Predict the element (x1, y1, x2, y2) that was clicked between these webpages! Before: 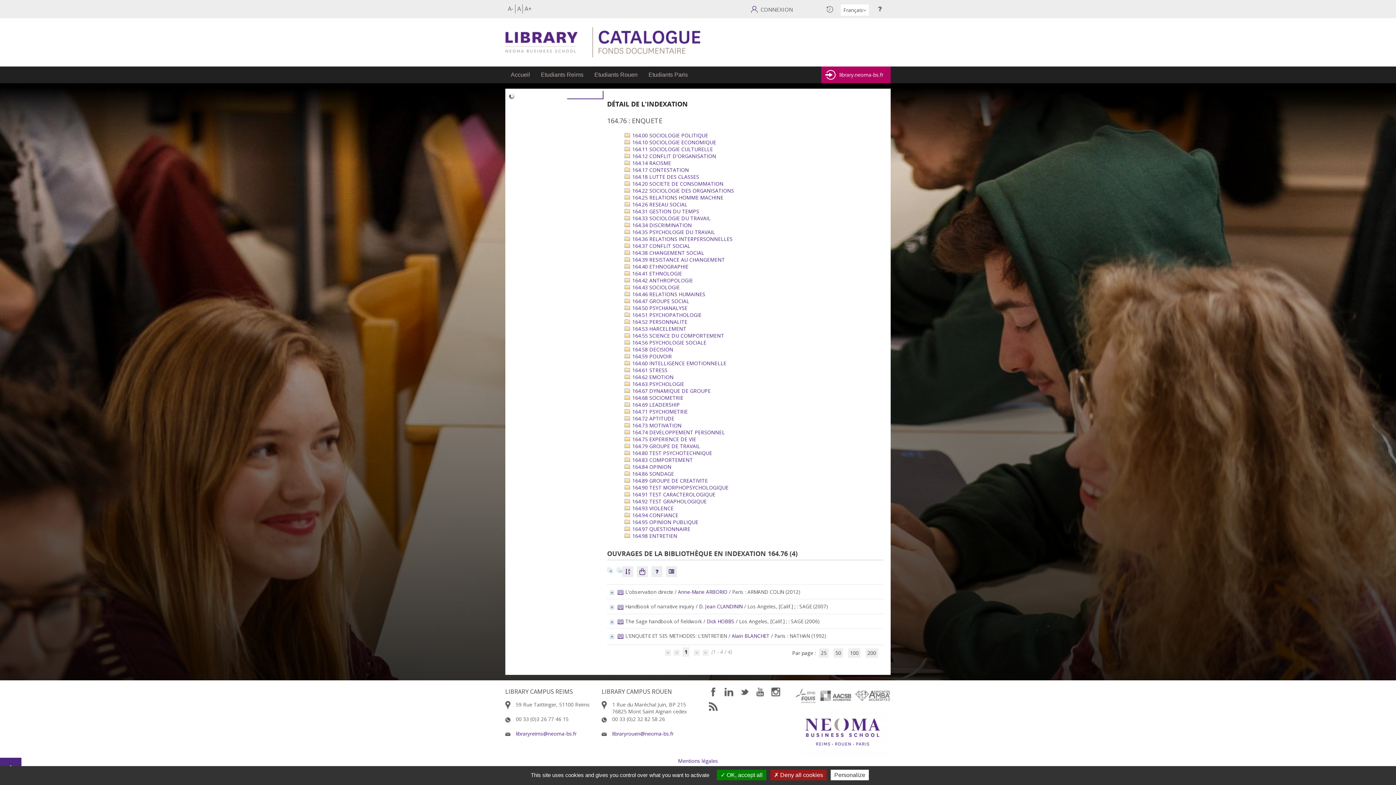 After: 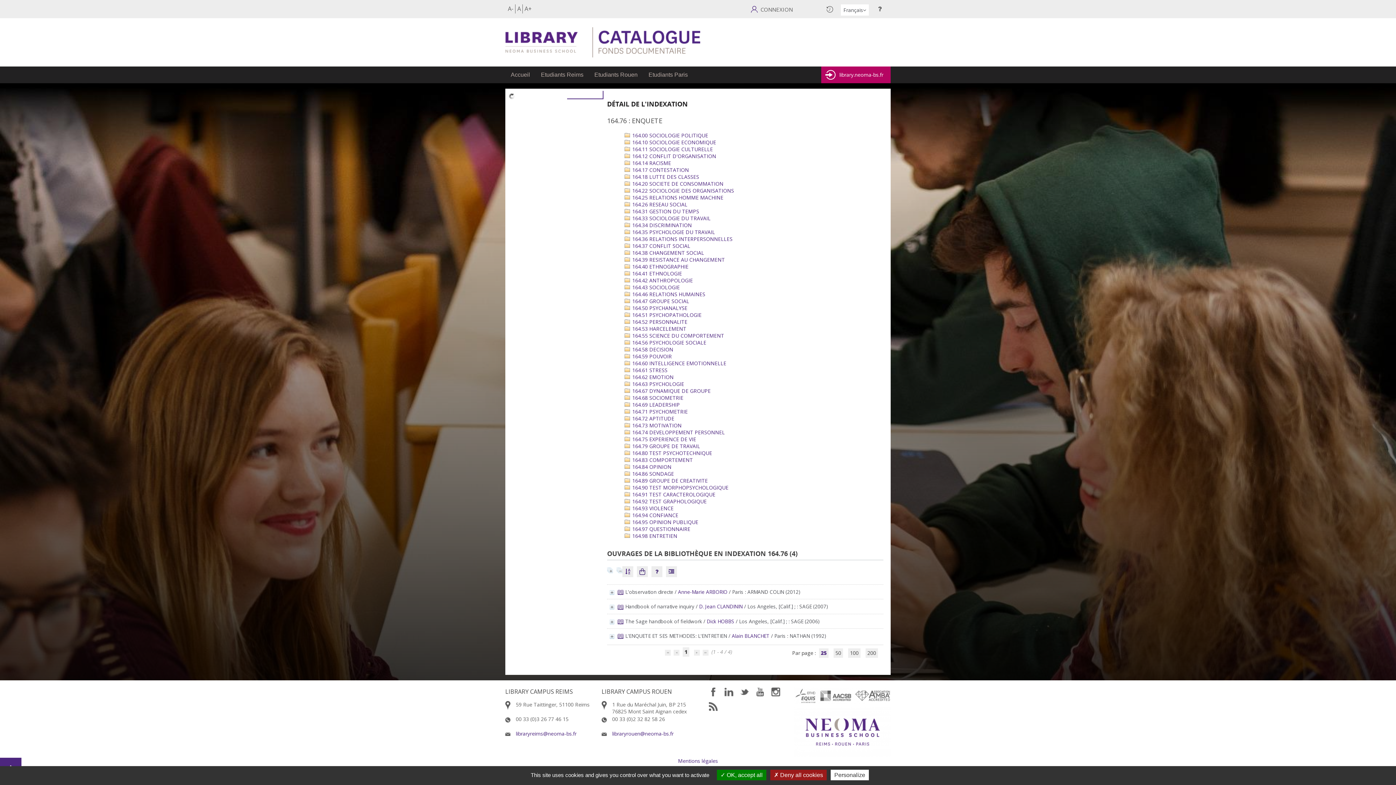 Action: label: 25 bbox: (819, 648, 828, 658)